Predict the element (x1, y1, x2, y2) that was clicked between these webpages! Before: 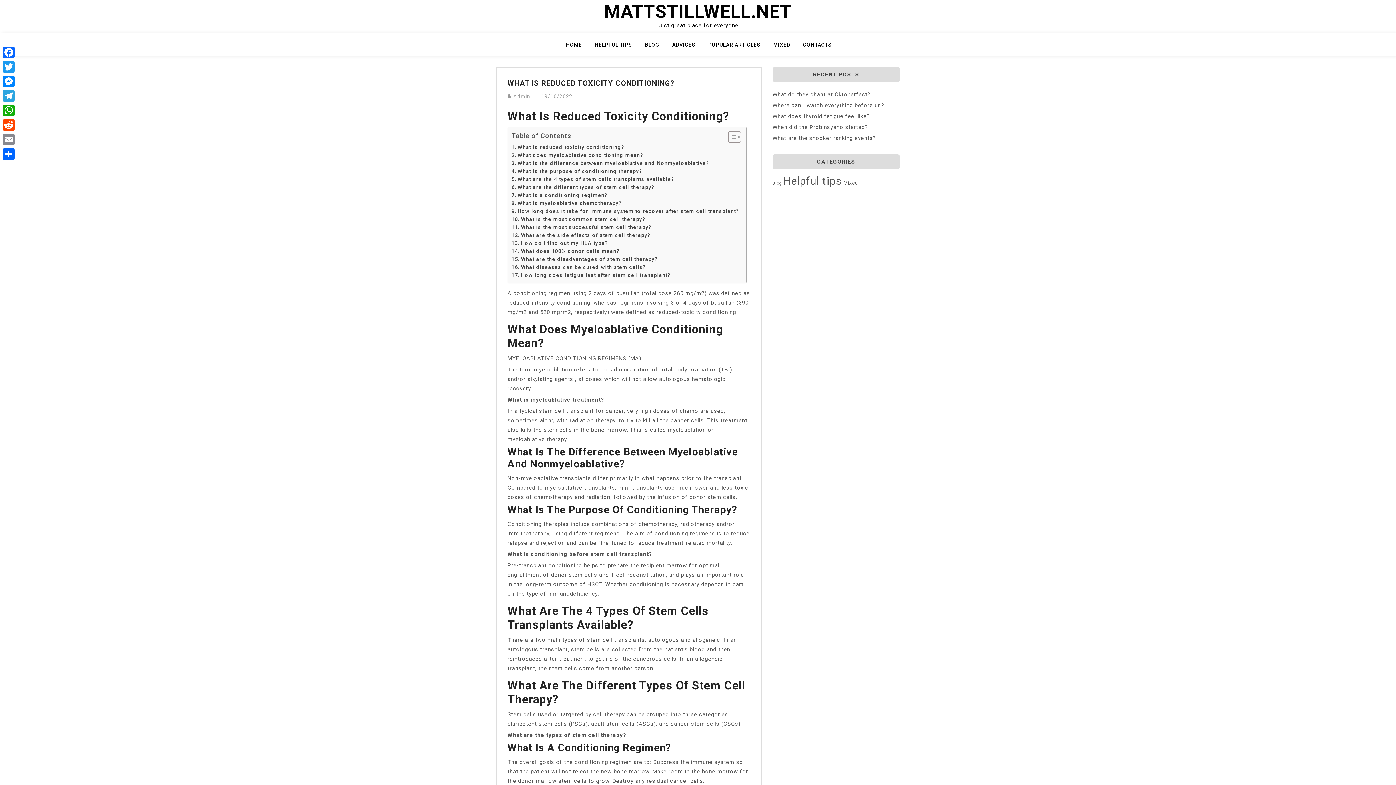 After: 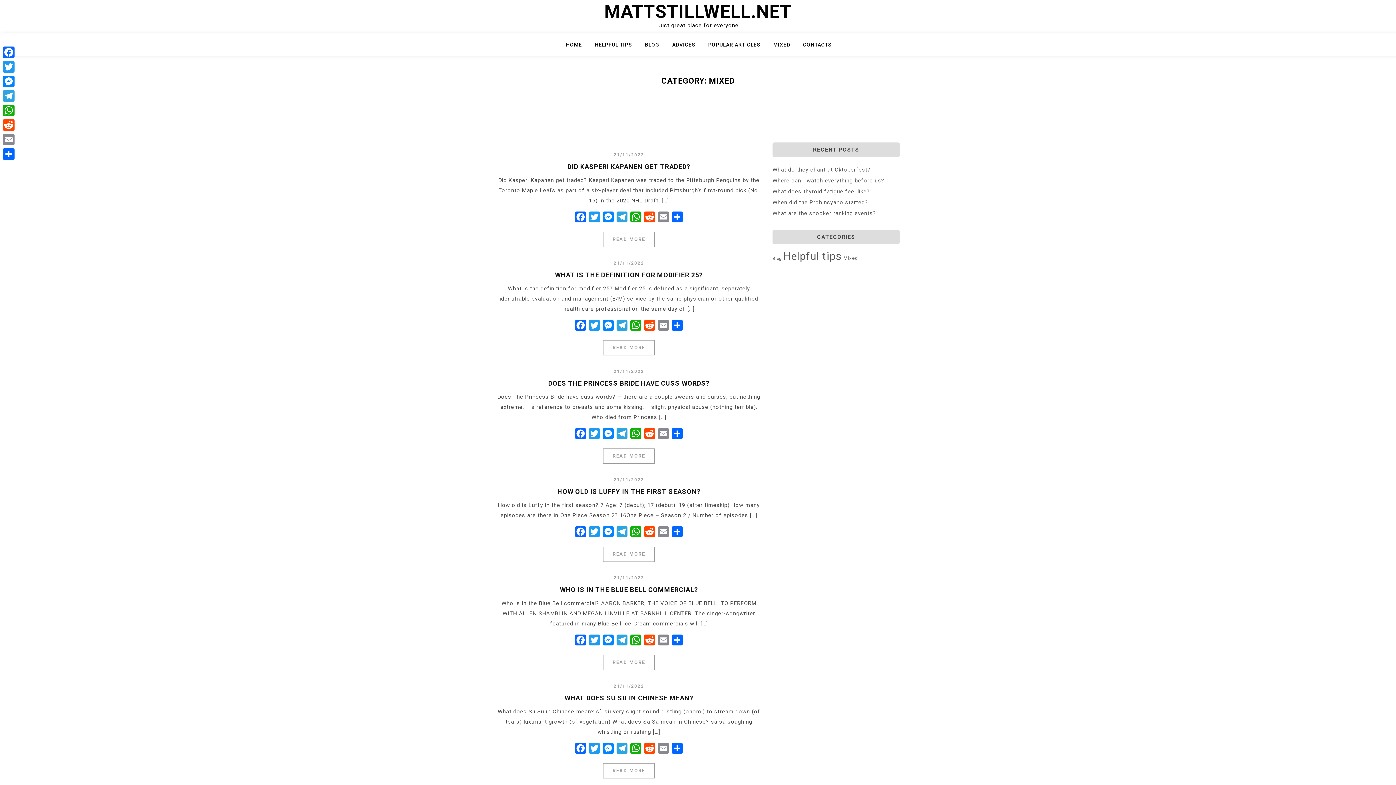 Action: bbox: (843, 180, 858, 185) label: Mixed (16 items)